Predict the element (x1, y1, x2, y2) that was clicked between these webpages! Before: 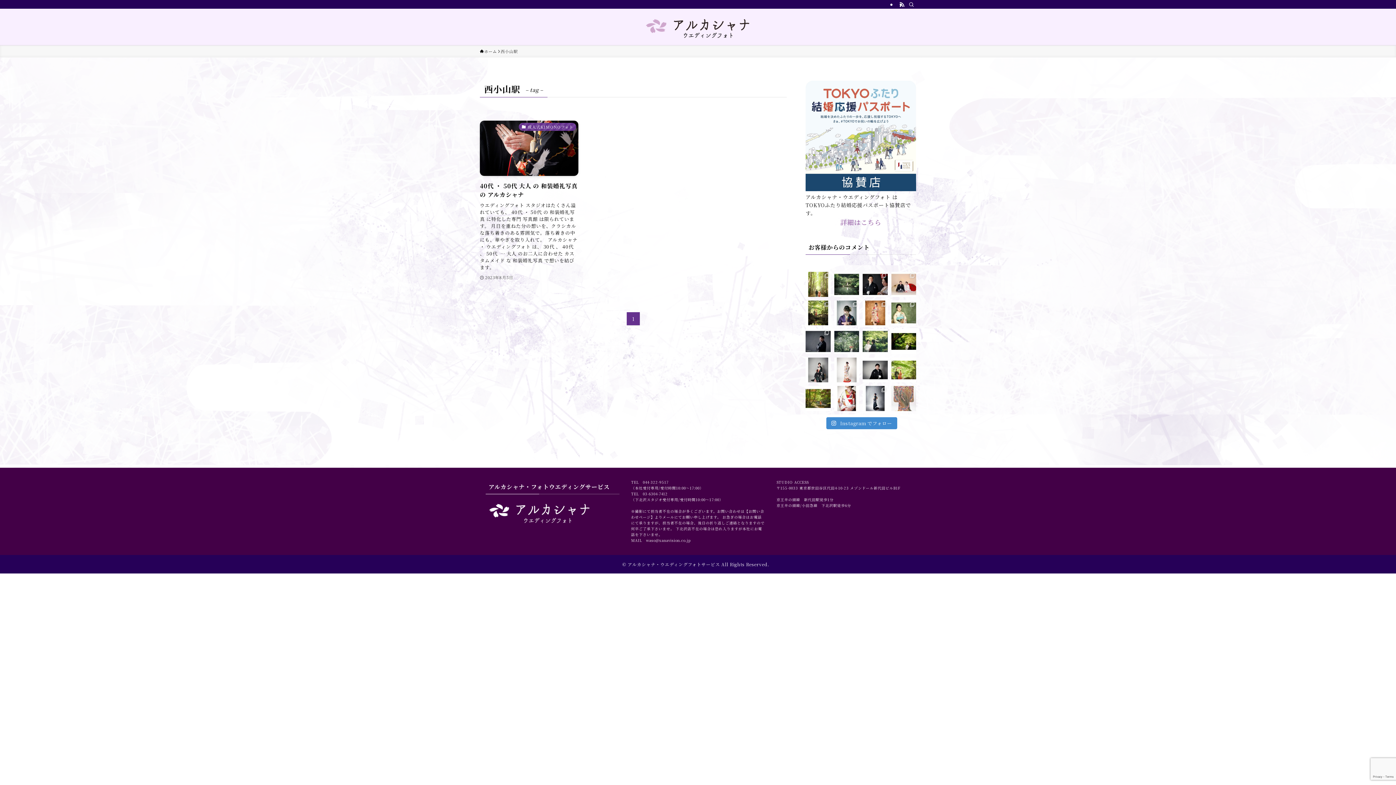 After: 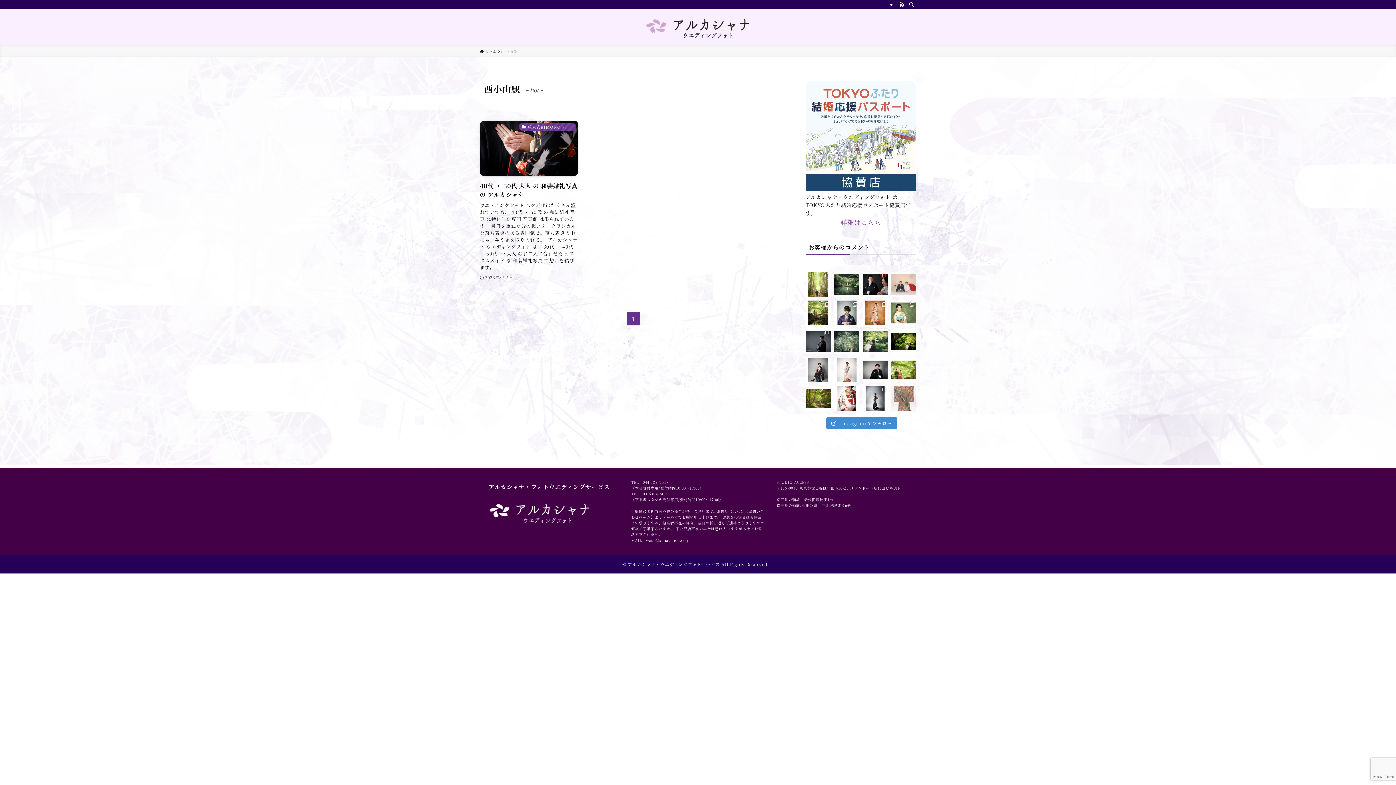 Action: bbox: (891, 272, 916, 296)